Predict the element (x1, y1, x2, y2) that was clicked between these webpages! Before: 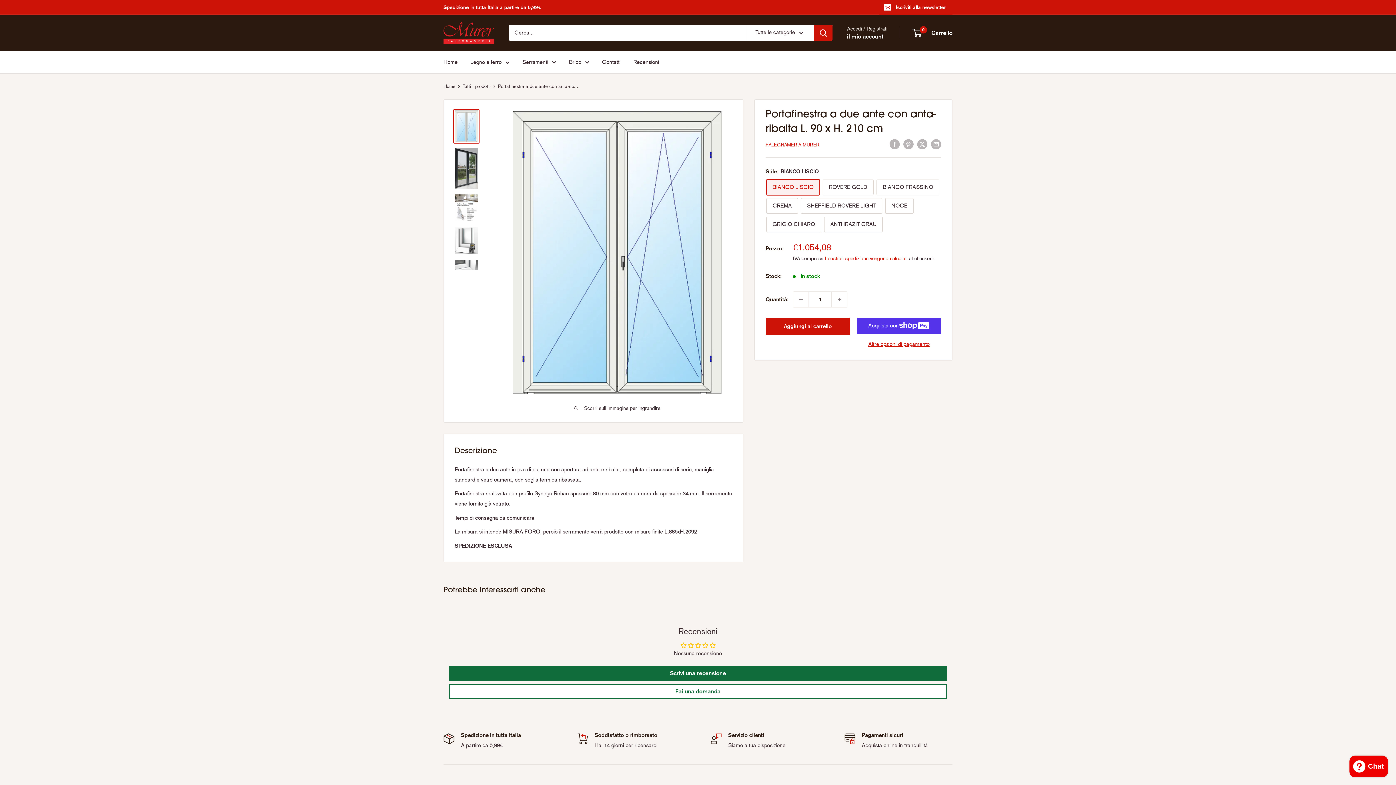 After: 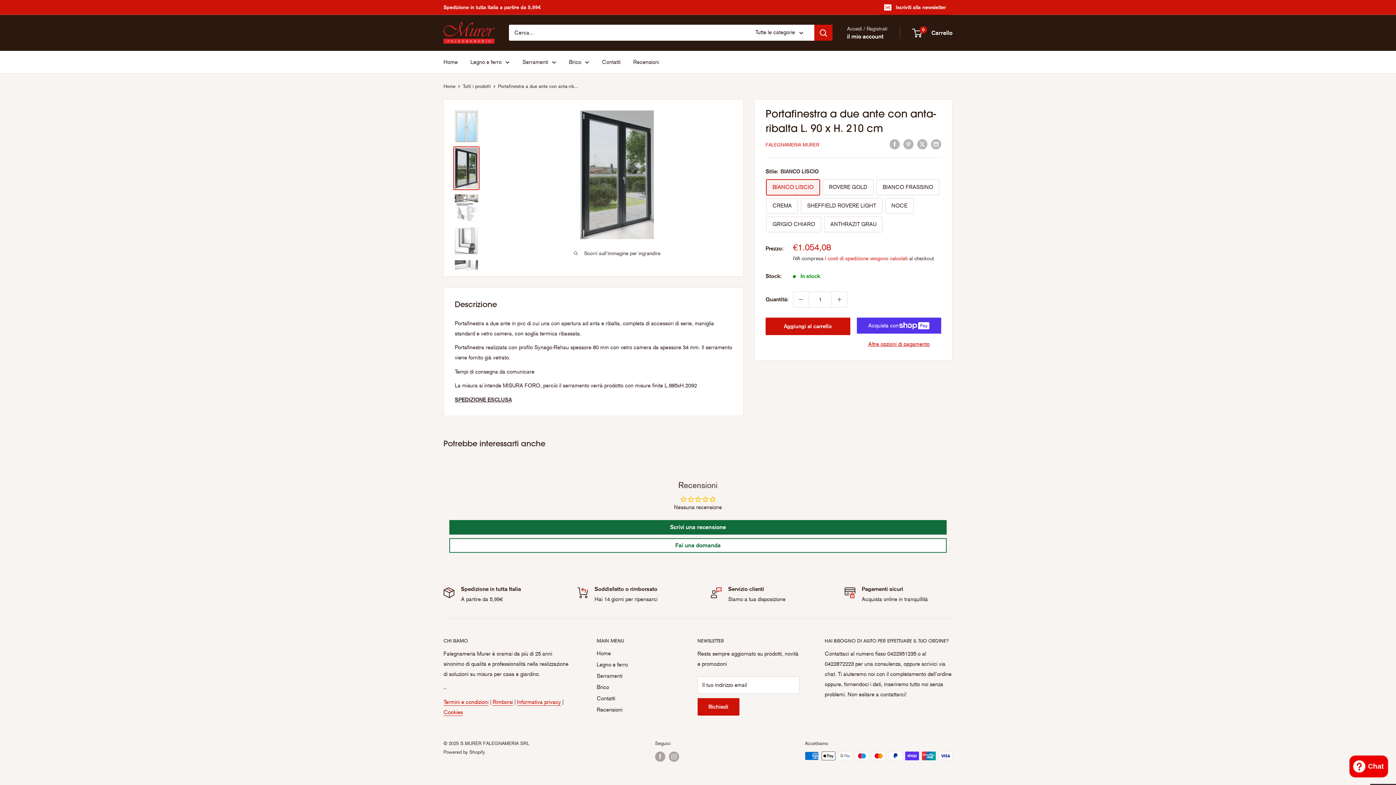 Action: bbox: (453, 146, 479, 190)